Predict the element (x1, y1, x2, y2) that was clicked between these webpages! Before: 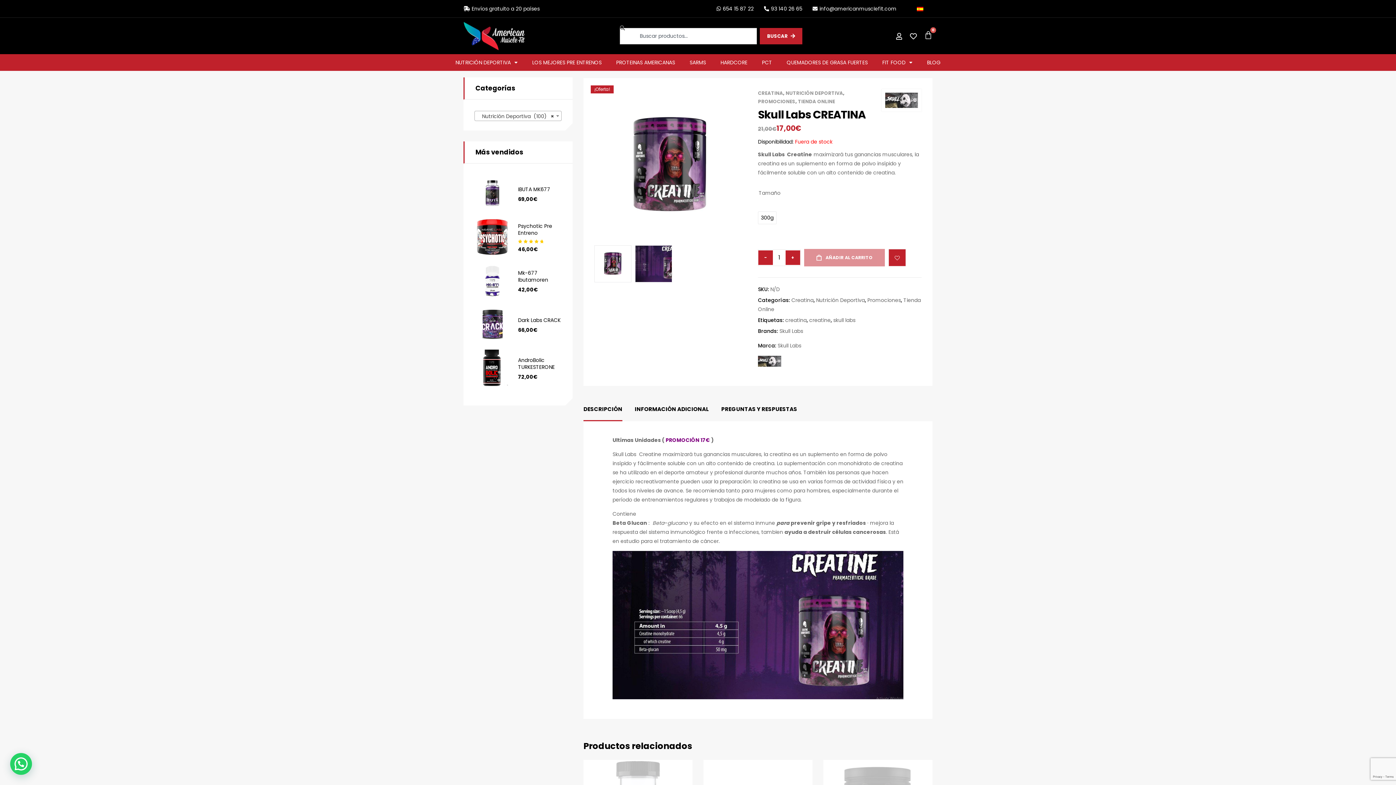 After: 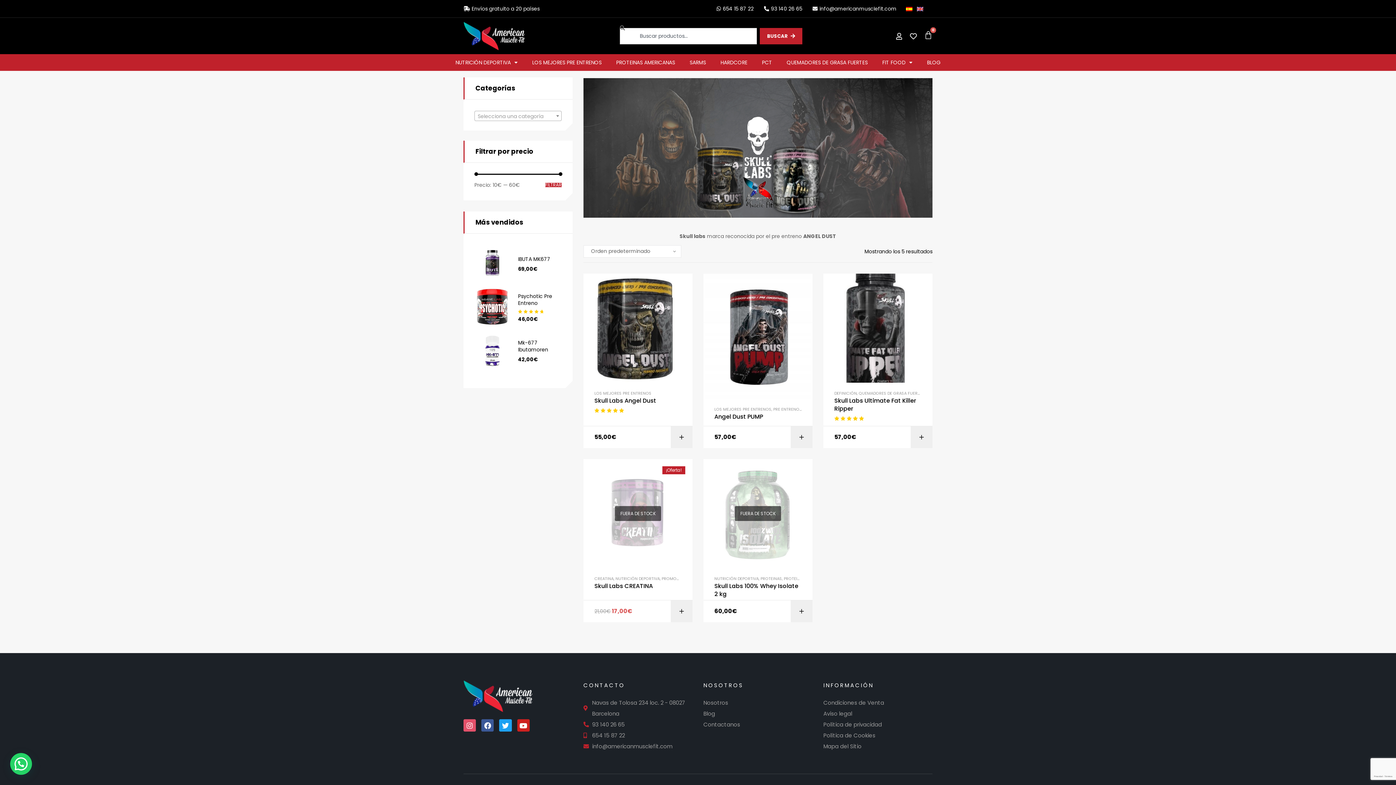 Action: bbox: (881, 89, 921, 111)